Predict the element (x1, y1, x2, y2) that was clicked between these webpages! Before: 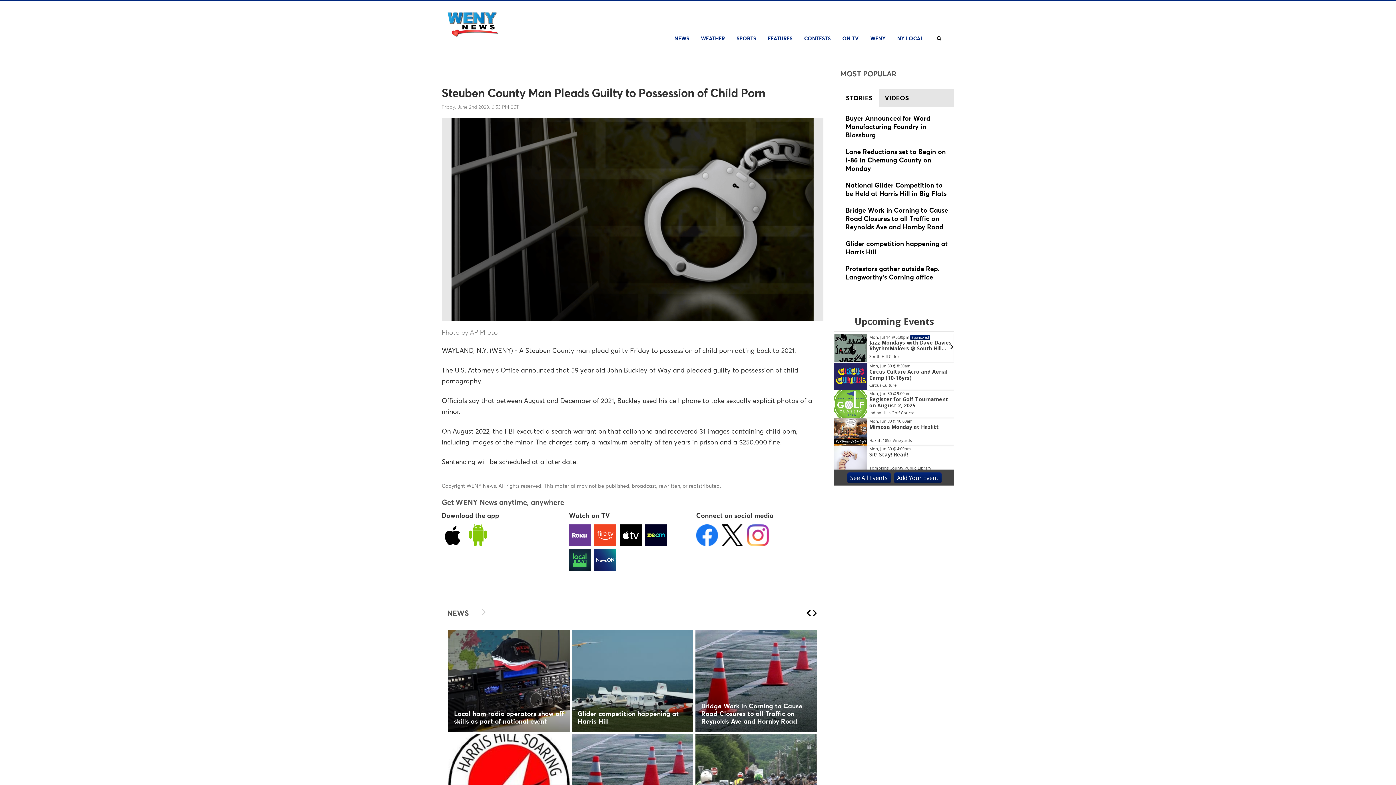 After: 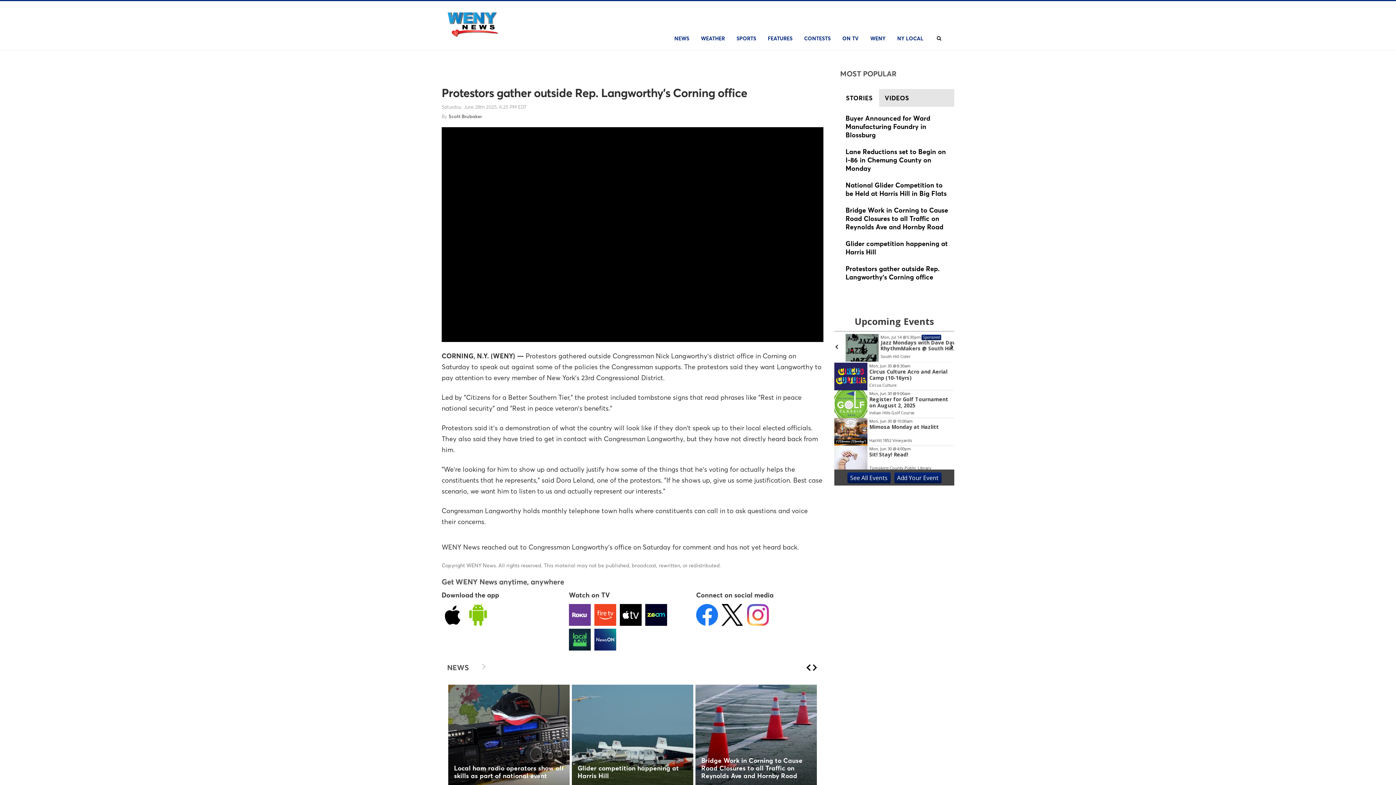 Action: bbox: (845, 264, 949, 282)